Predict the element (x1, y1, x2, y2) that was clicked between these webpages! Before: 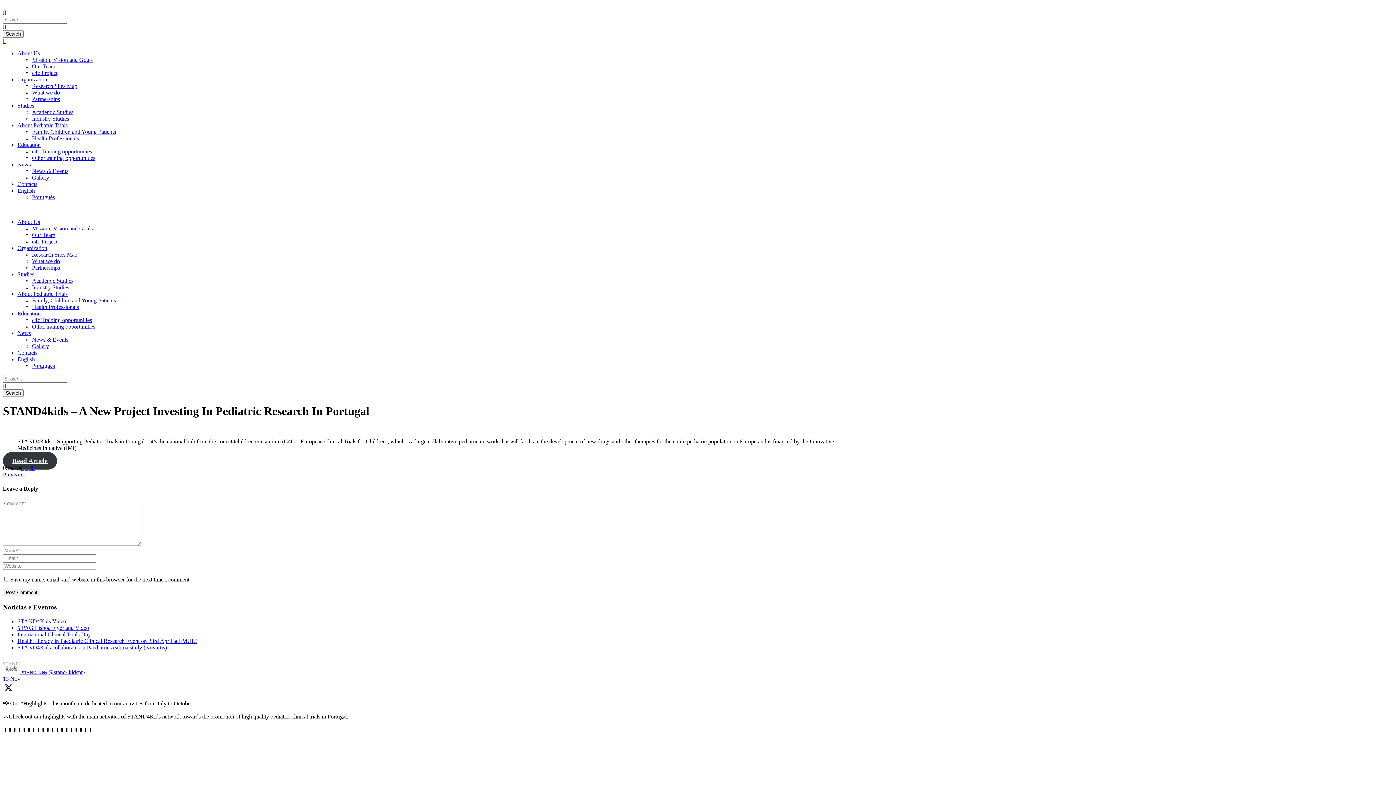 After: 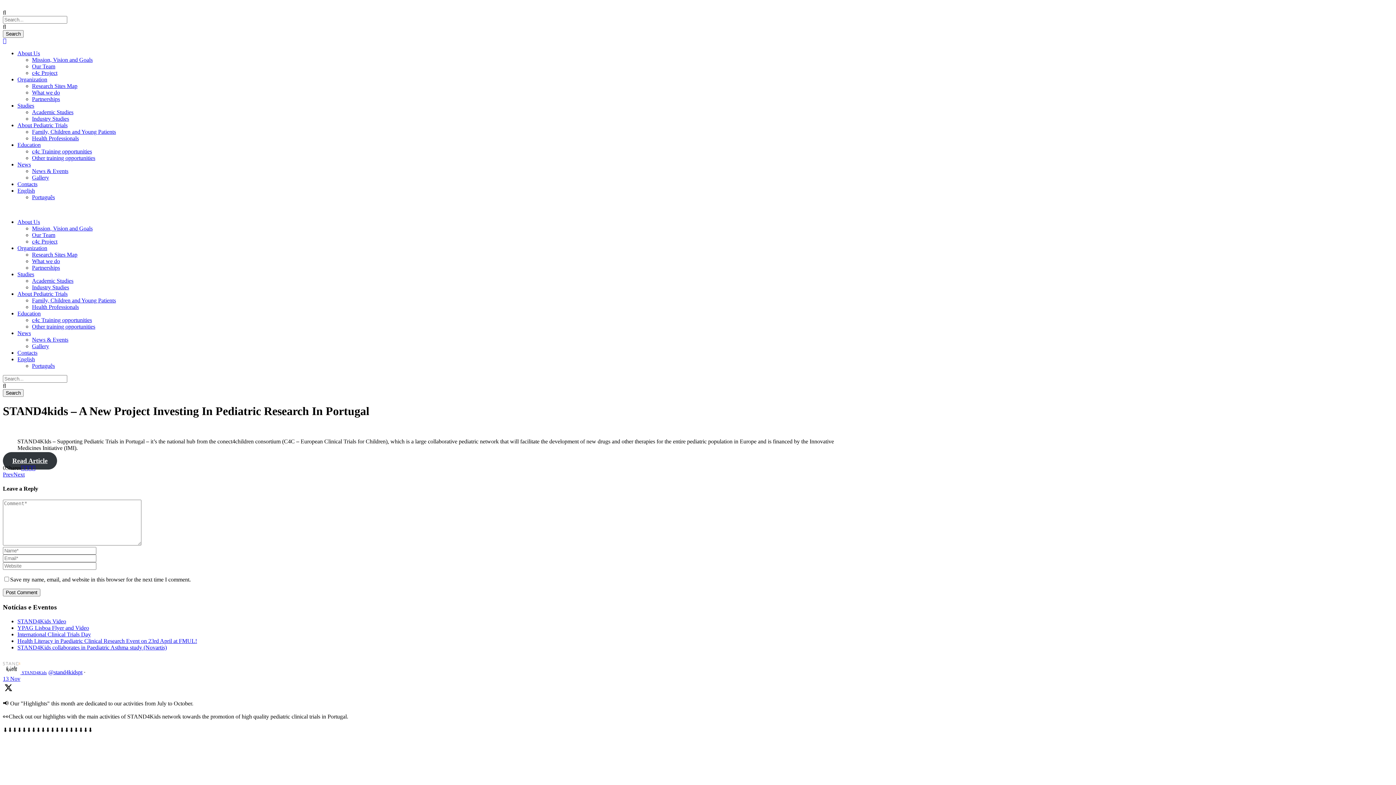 Action: label: About Pediatric Trials bbox: (17, 290, 67, 297)